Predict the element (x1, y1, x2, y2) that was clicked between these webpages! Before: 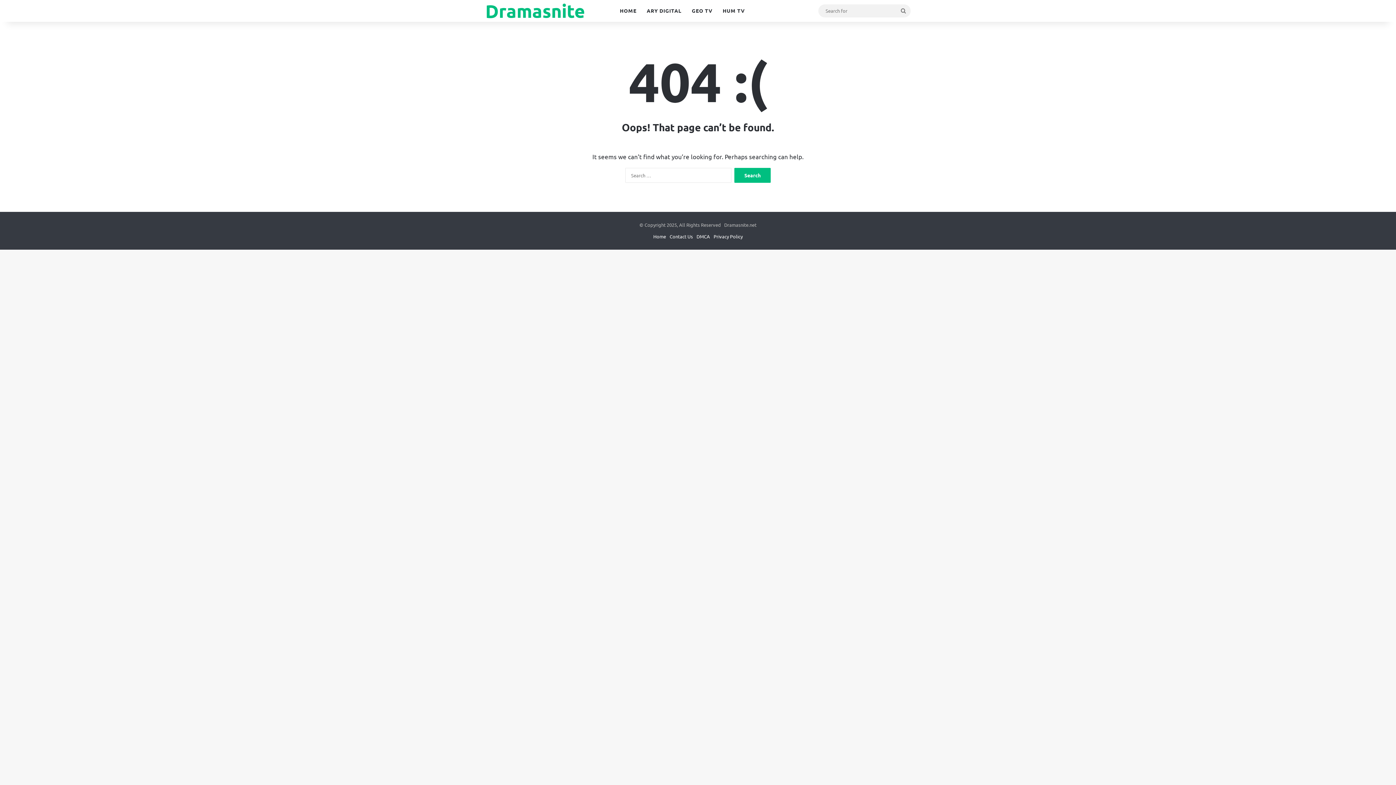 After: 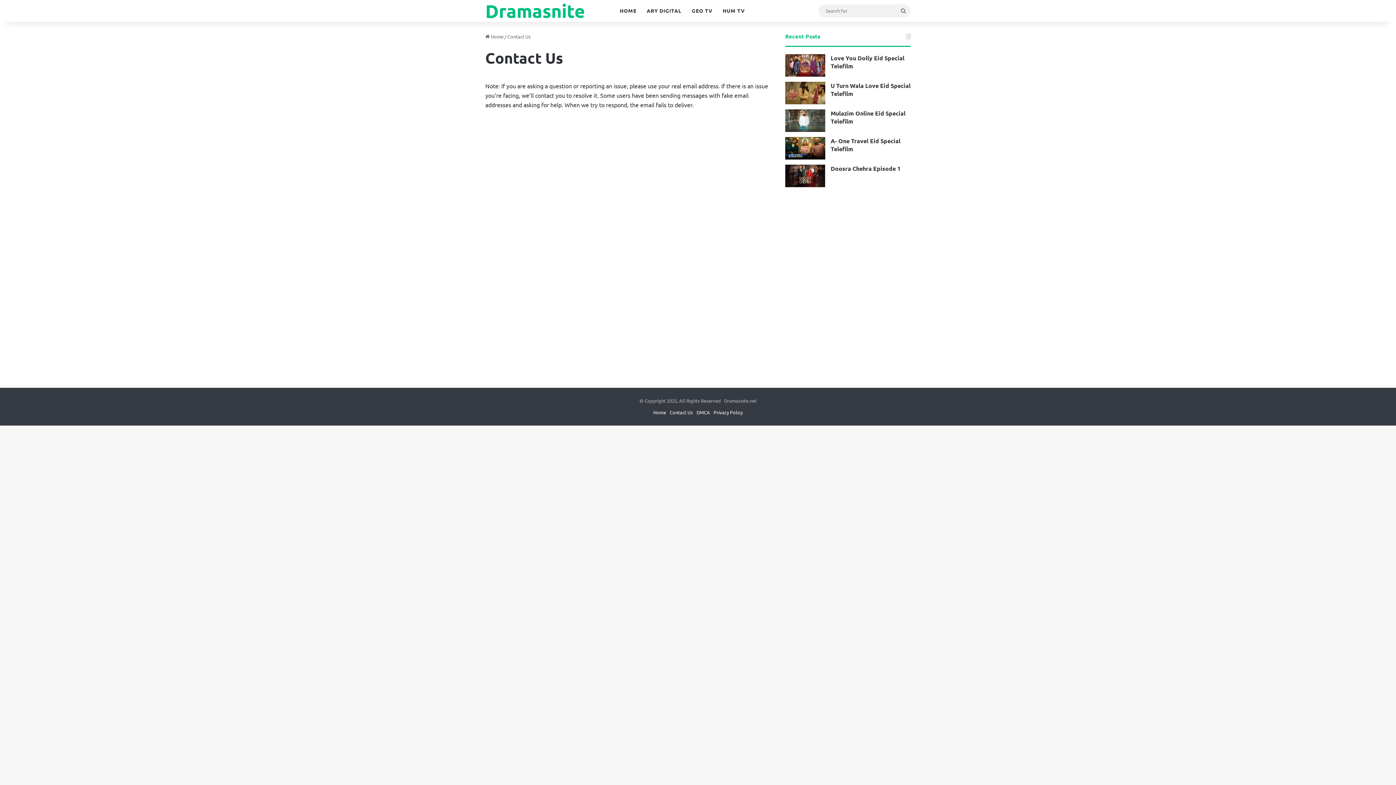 Action: label: Contact Us bbox: (669, 233, 693, 239)